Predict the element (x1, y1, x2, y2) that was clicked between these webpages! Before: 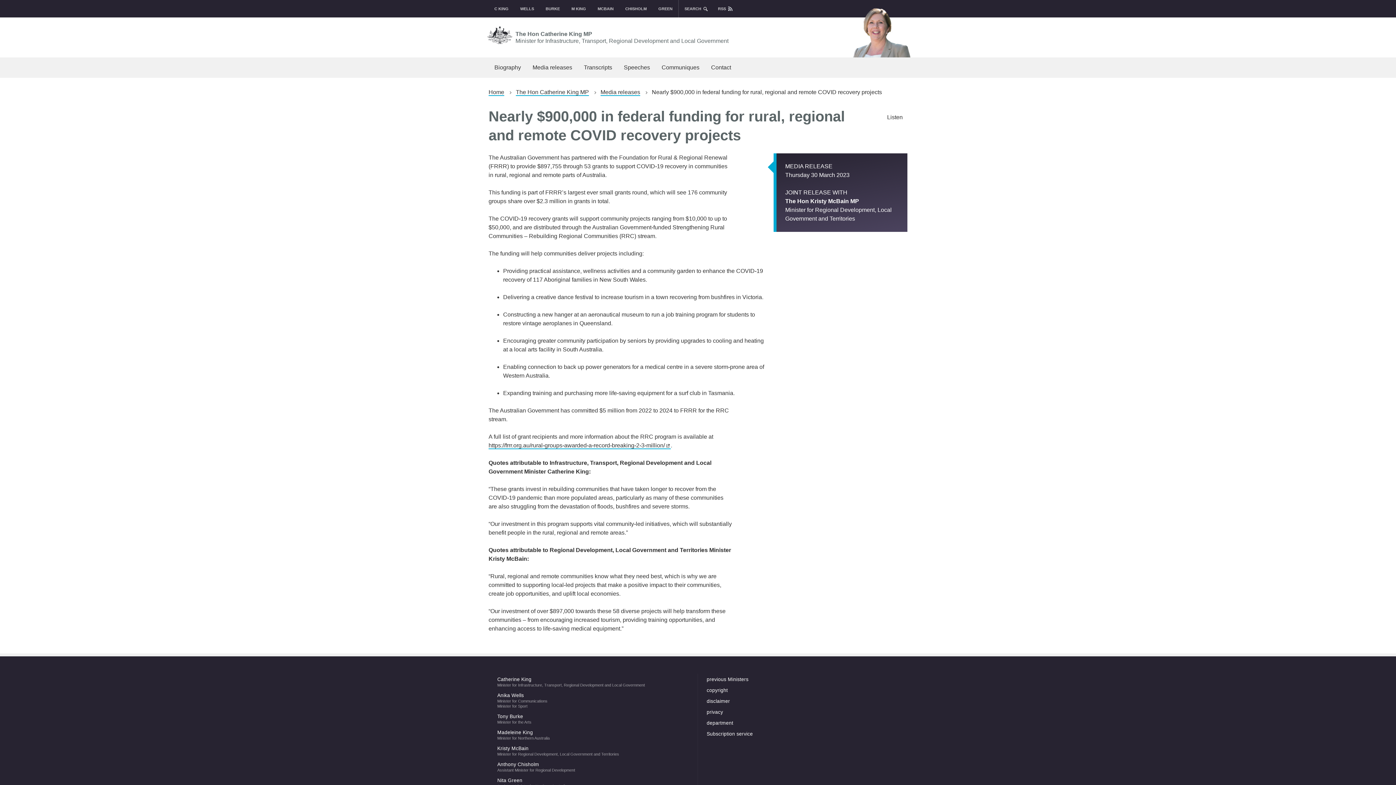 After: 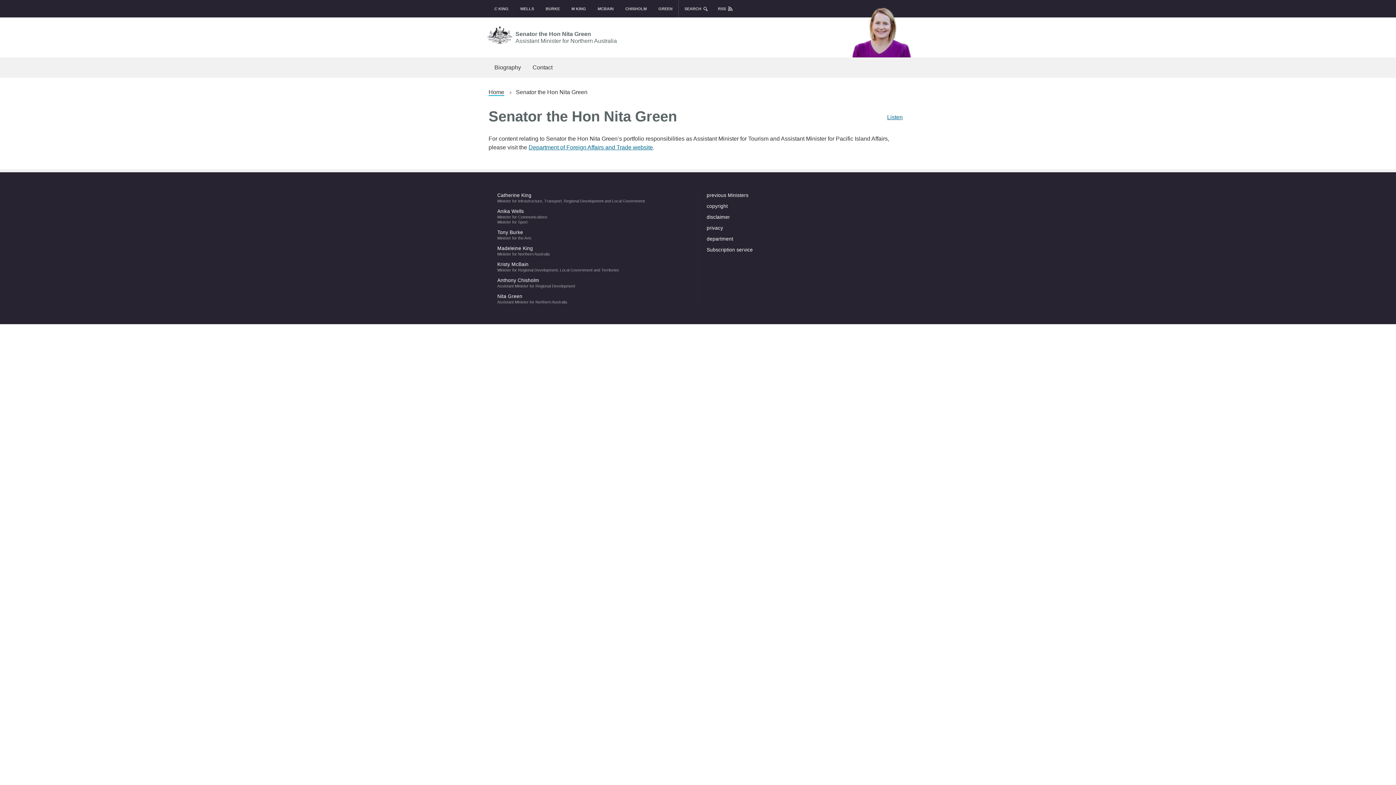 Action: label: GREEN bbox: (652, 0, 678, 17)